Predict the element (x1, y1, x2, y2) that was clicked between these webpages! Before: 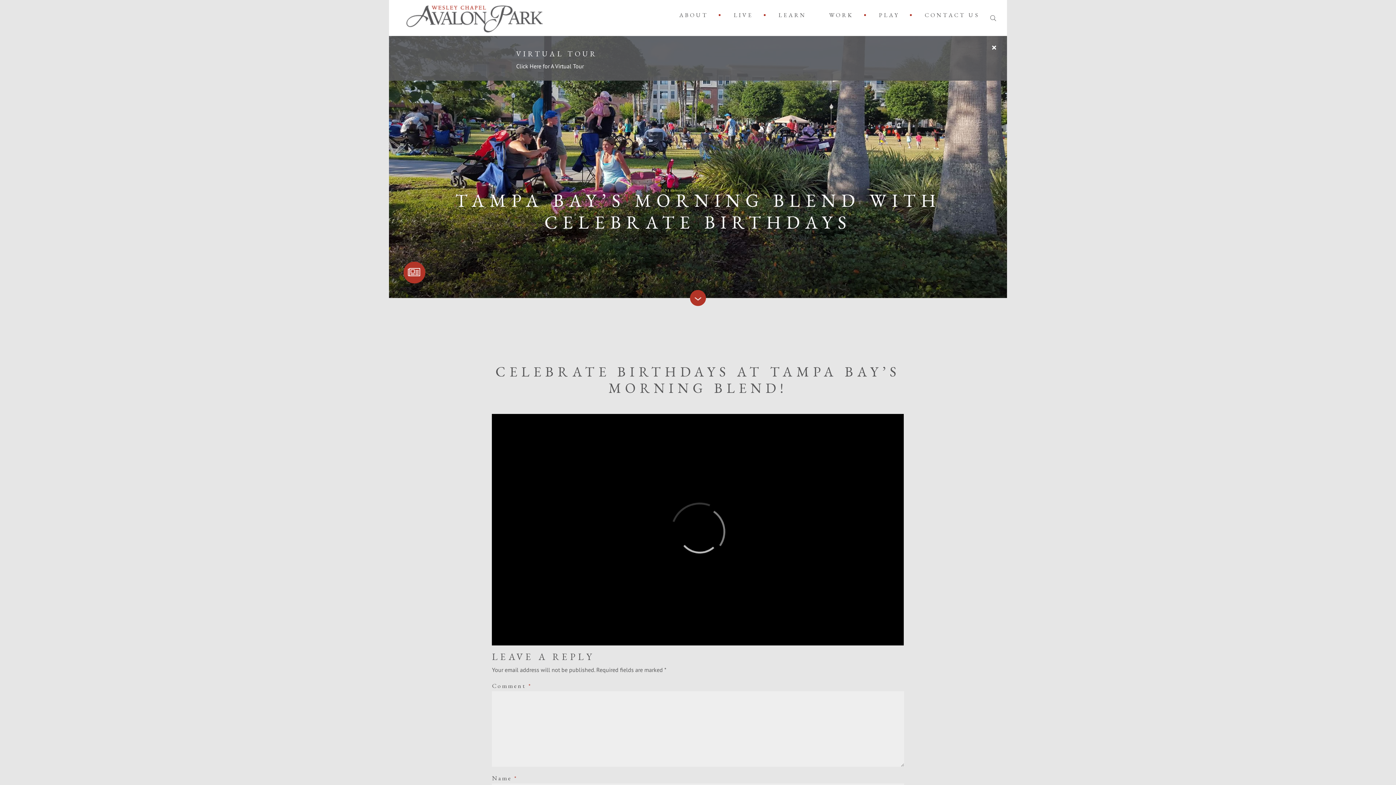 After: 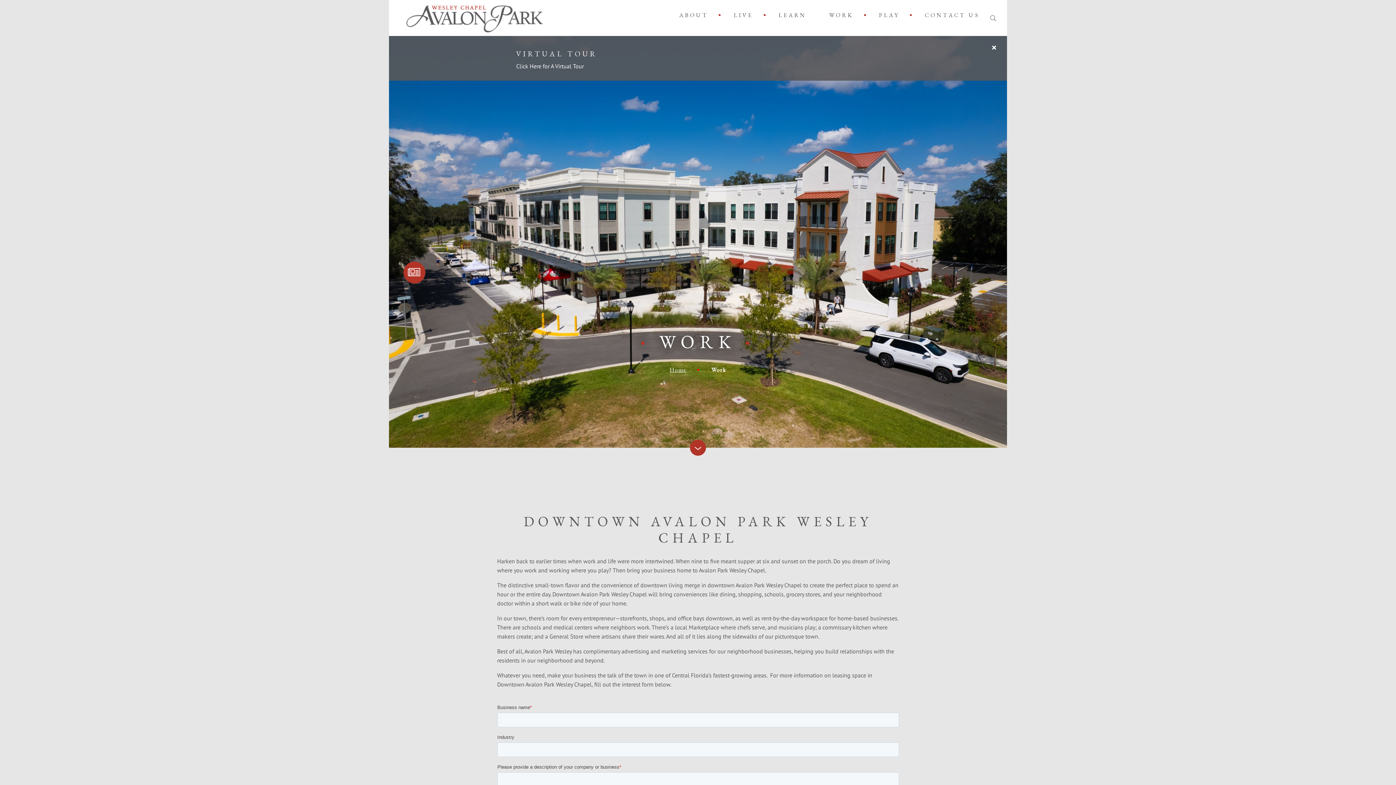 Action: label: WORK bbox: (823, 8, 862, 22)